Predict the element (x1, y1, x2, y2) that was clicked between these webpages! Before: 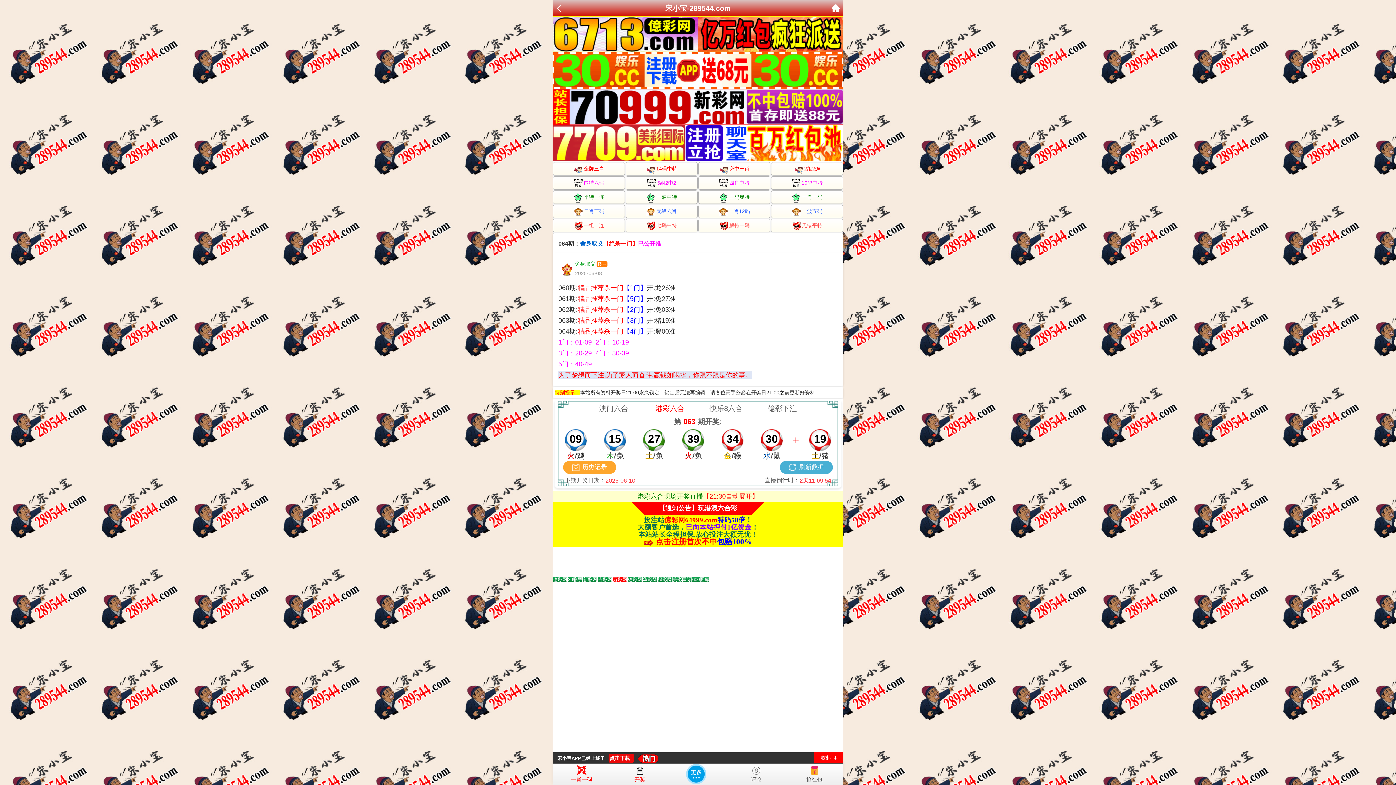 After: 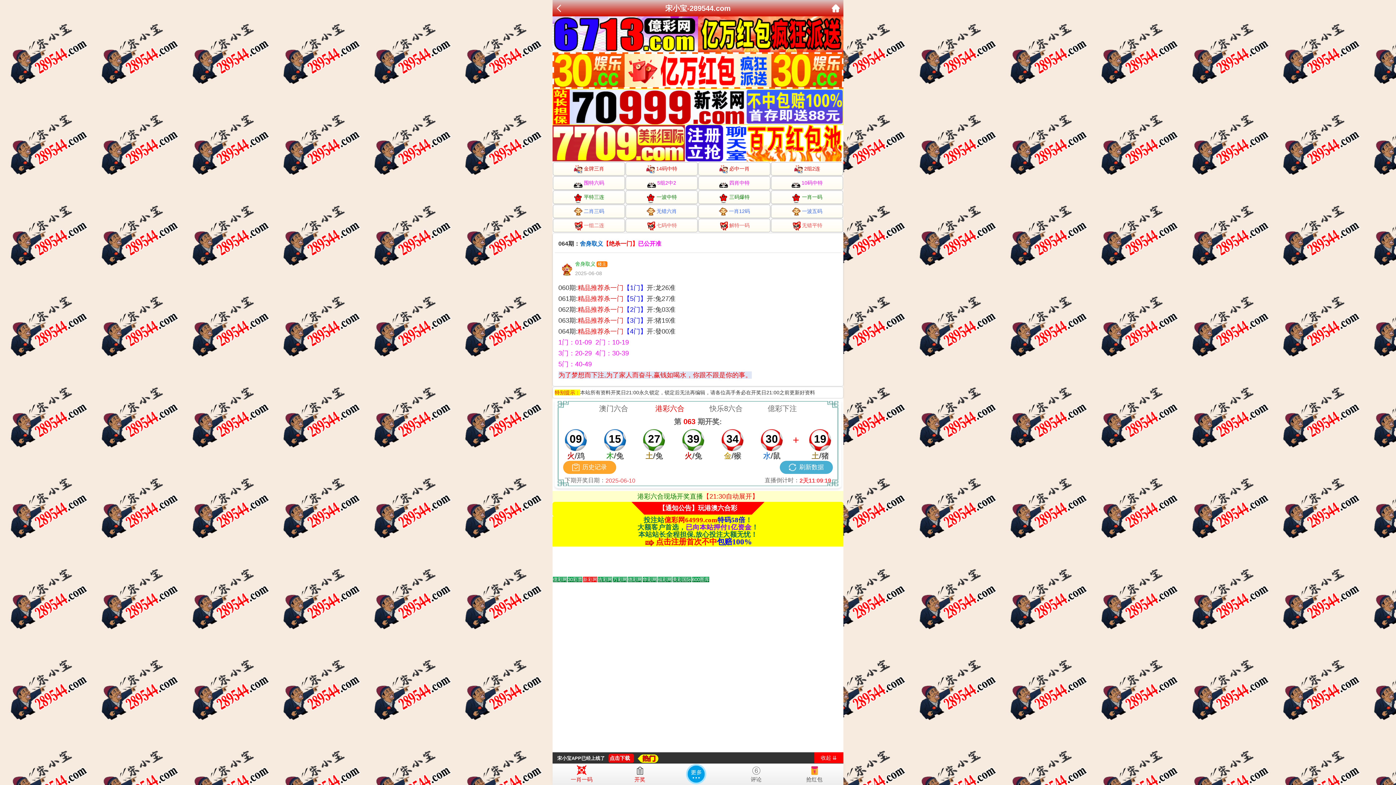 Action: label: Go to slide 7 bbox: (642, 577, 657, 582)